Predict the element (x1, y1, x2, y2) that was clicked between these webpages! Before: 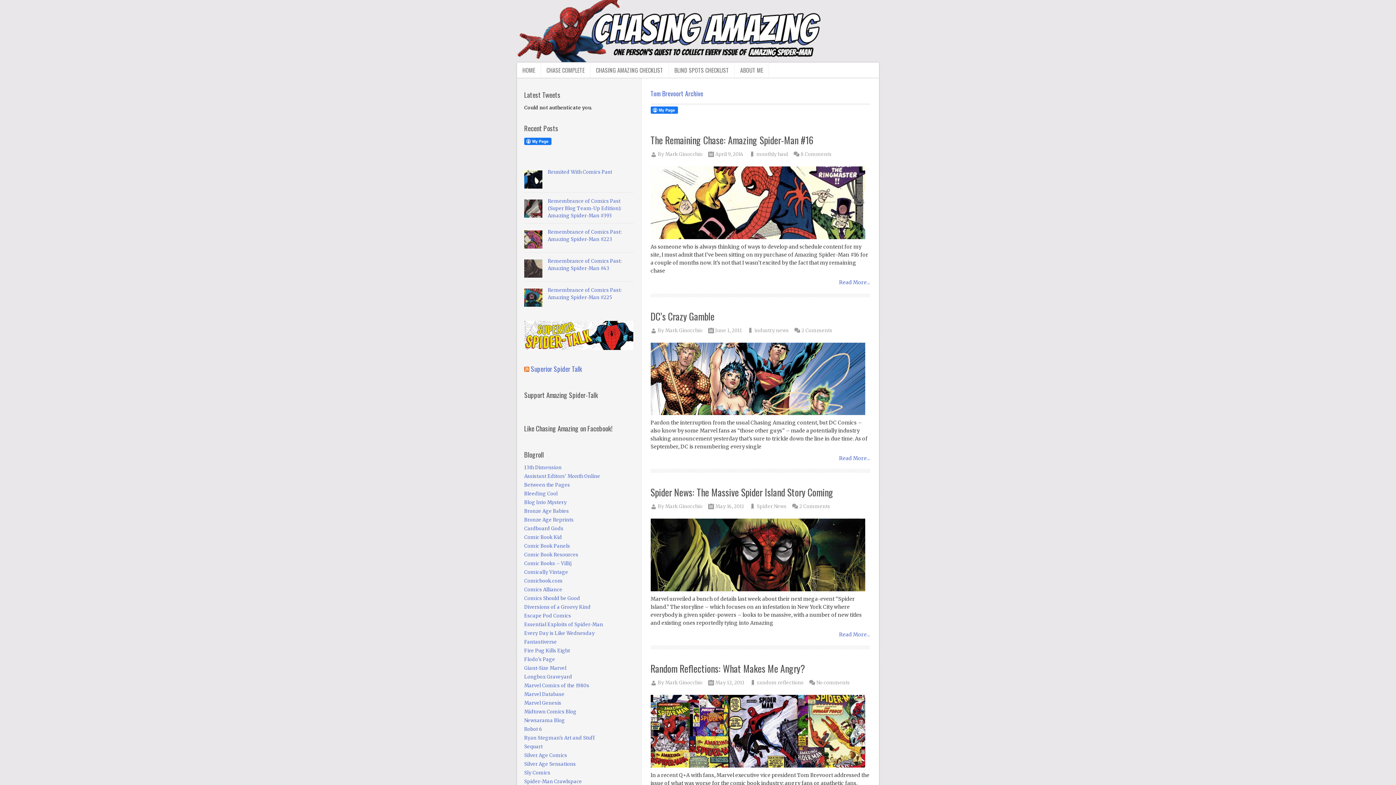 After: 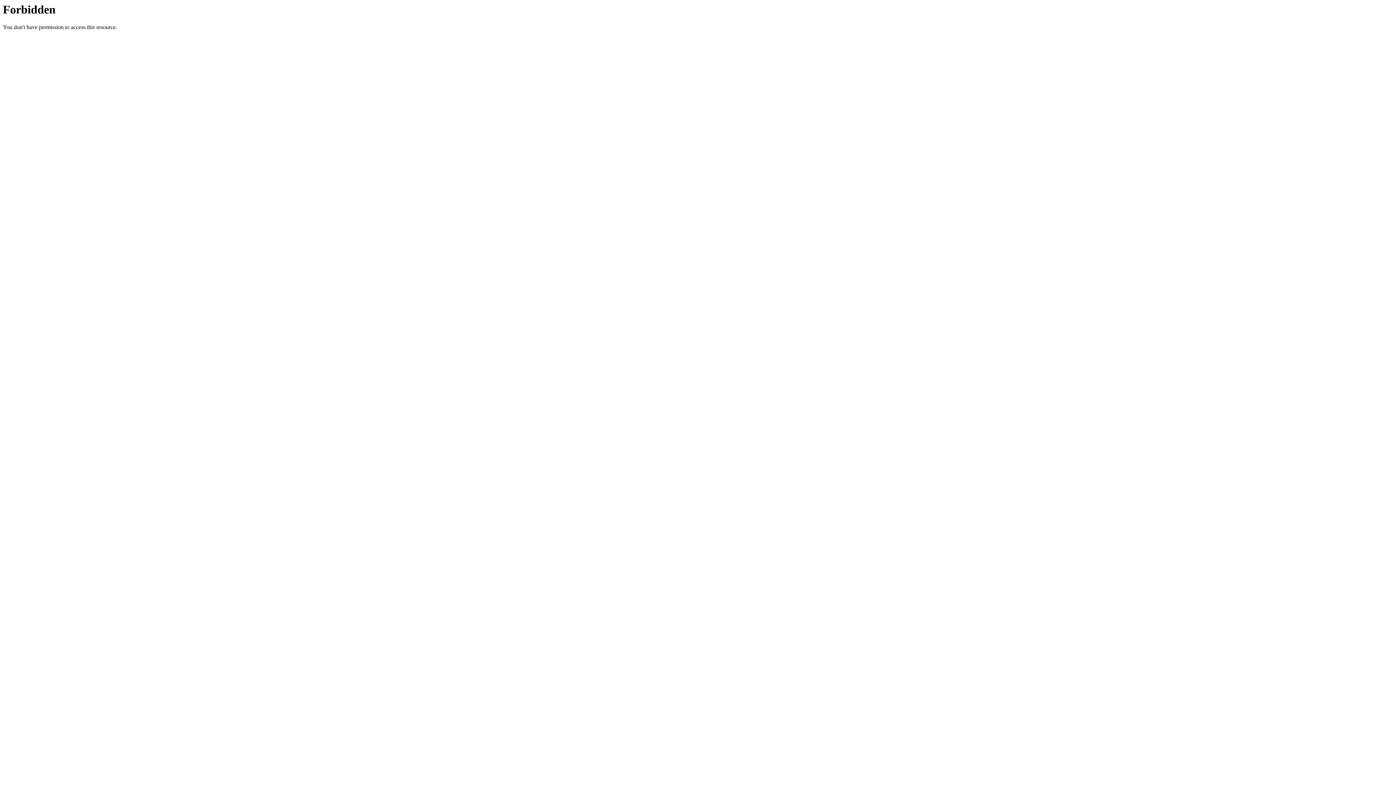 Action: label: Longbox Graveyard bbox: (524, 674, 572, 680)